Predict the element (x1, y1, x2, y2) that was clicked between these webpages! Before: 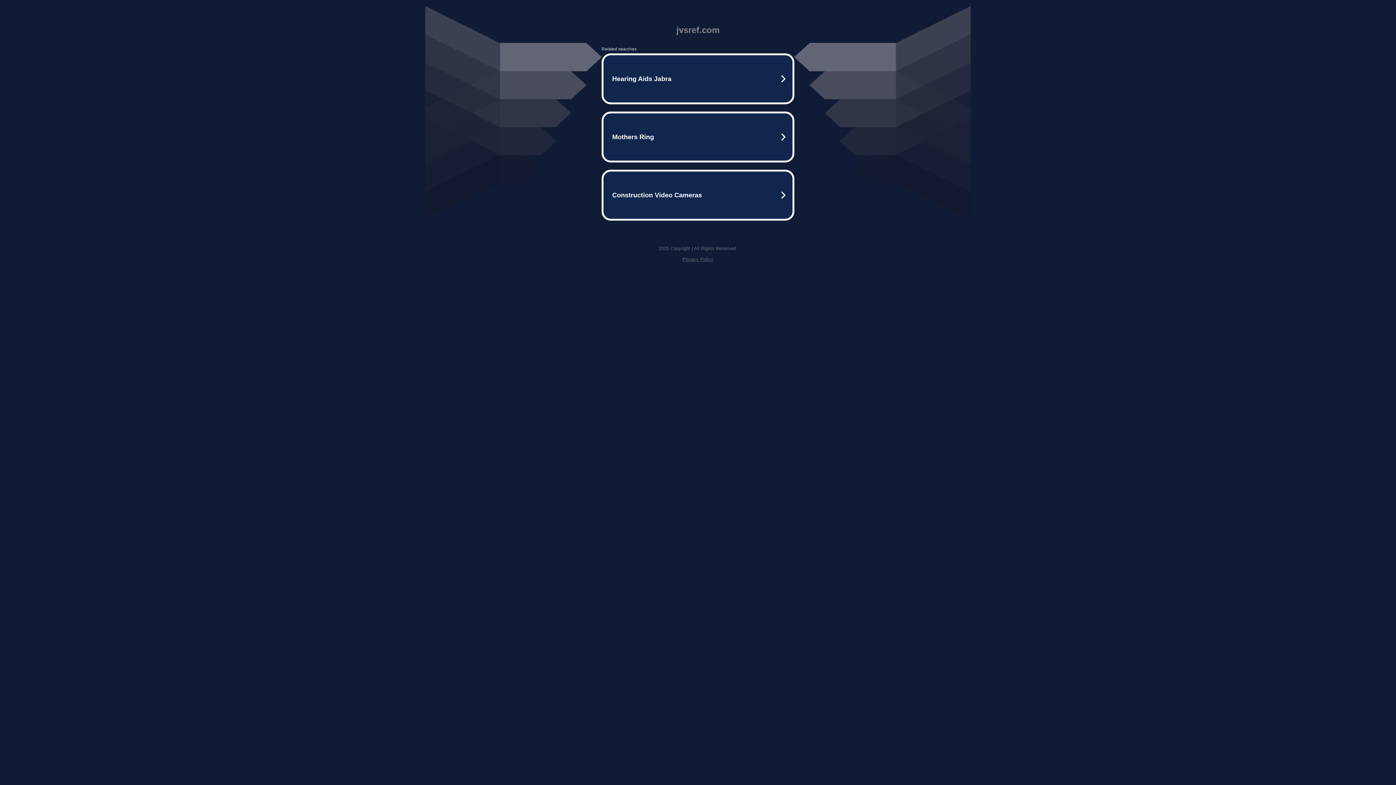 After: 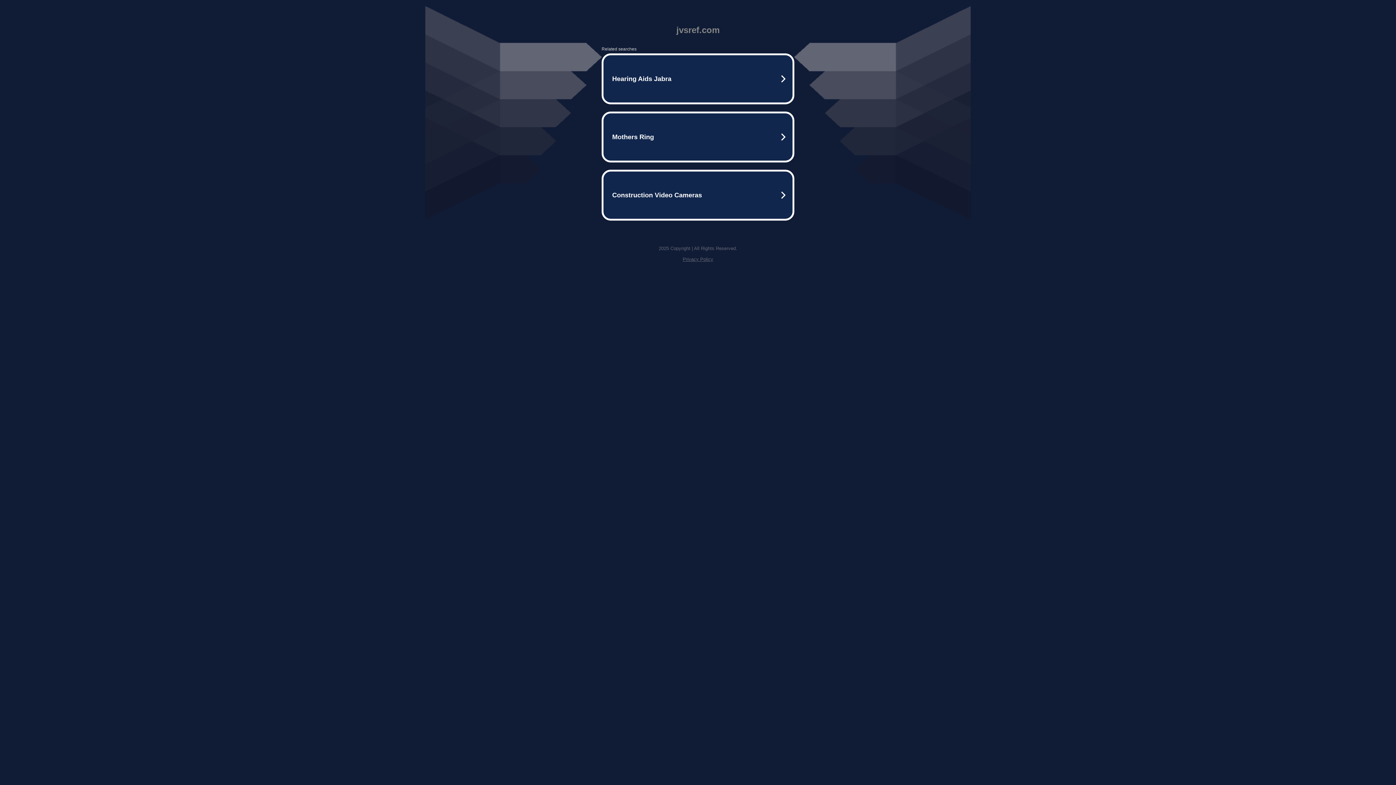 Action: bbox: (682, 256, 713, 262) label: Privacy Policy